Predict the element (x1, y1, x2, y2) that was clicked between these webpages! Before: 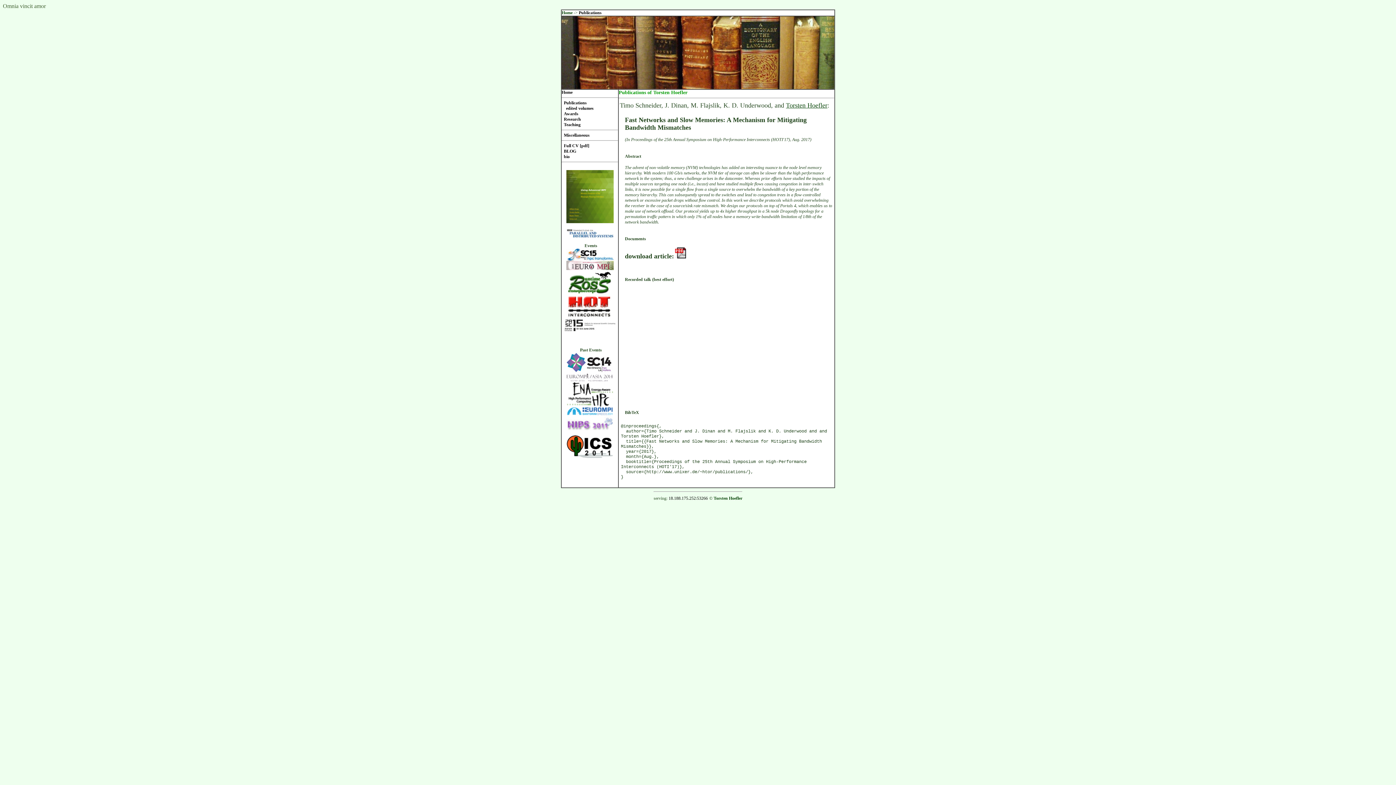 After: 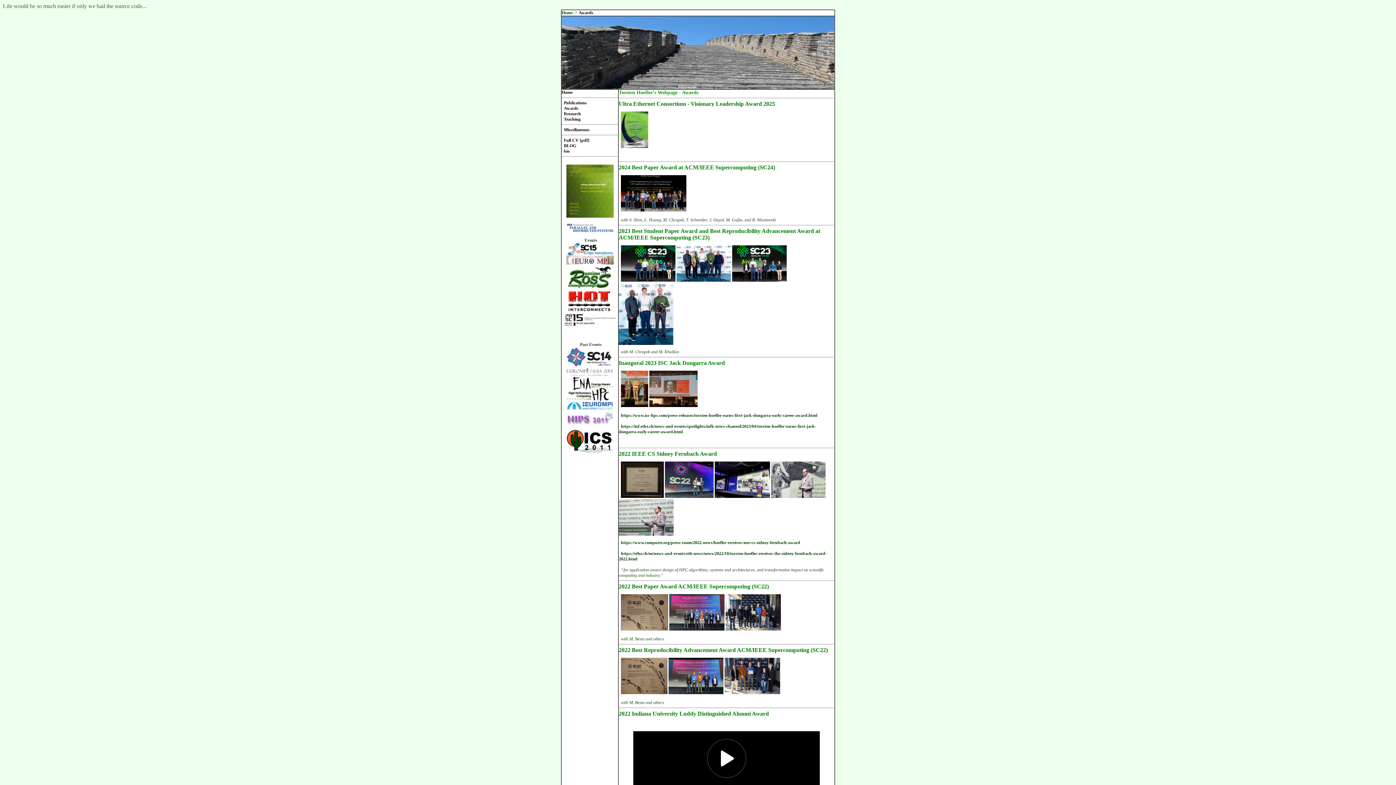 Action: bbox: (564, 111, 578, 116) label: Awards